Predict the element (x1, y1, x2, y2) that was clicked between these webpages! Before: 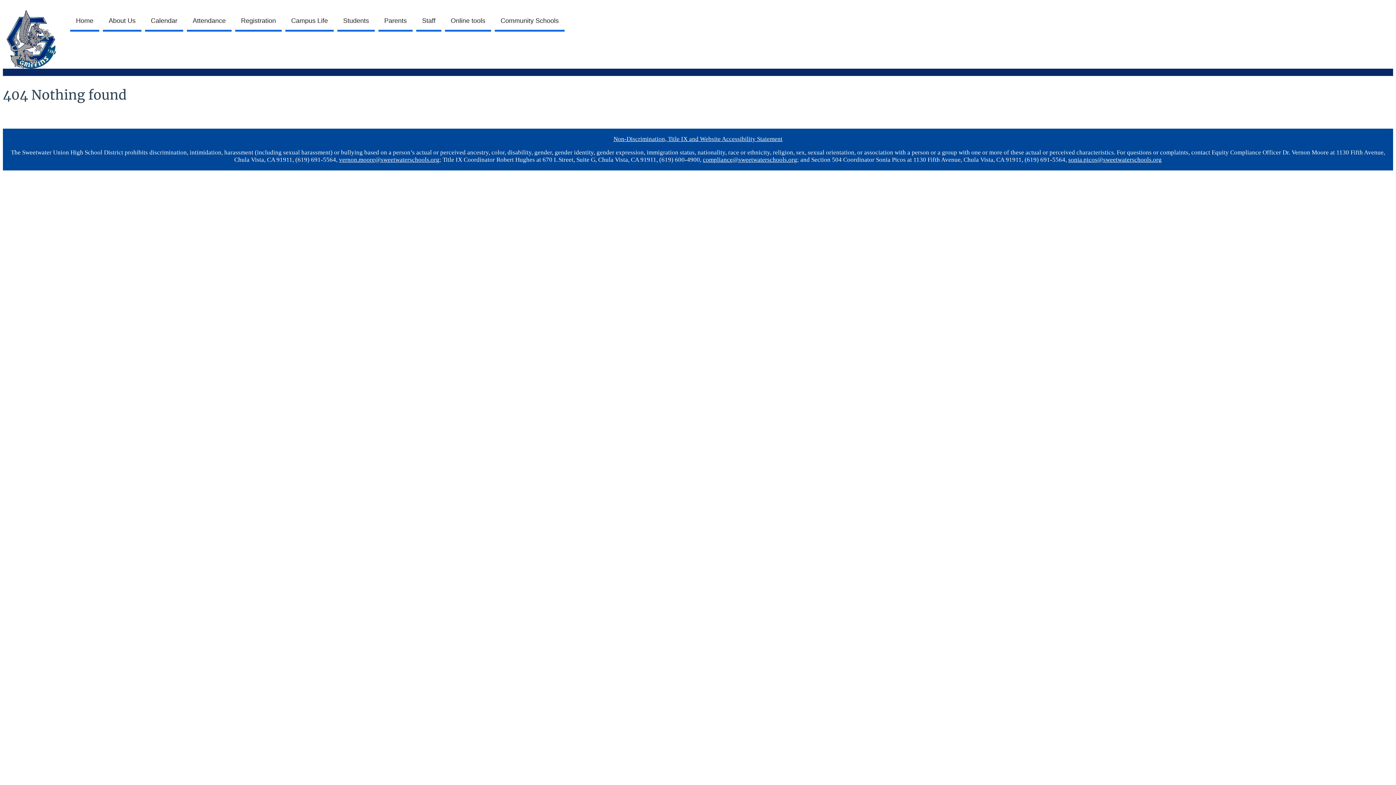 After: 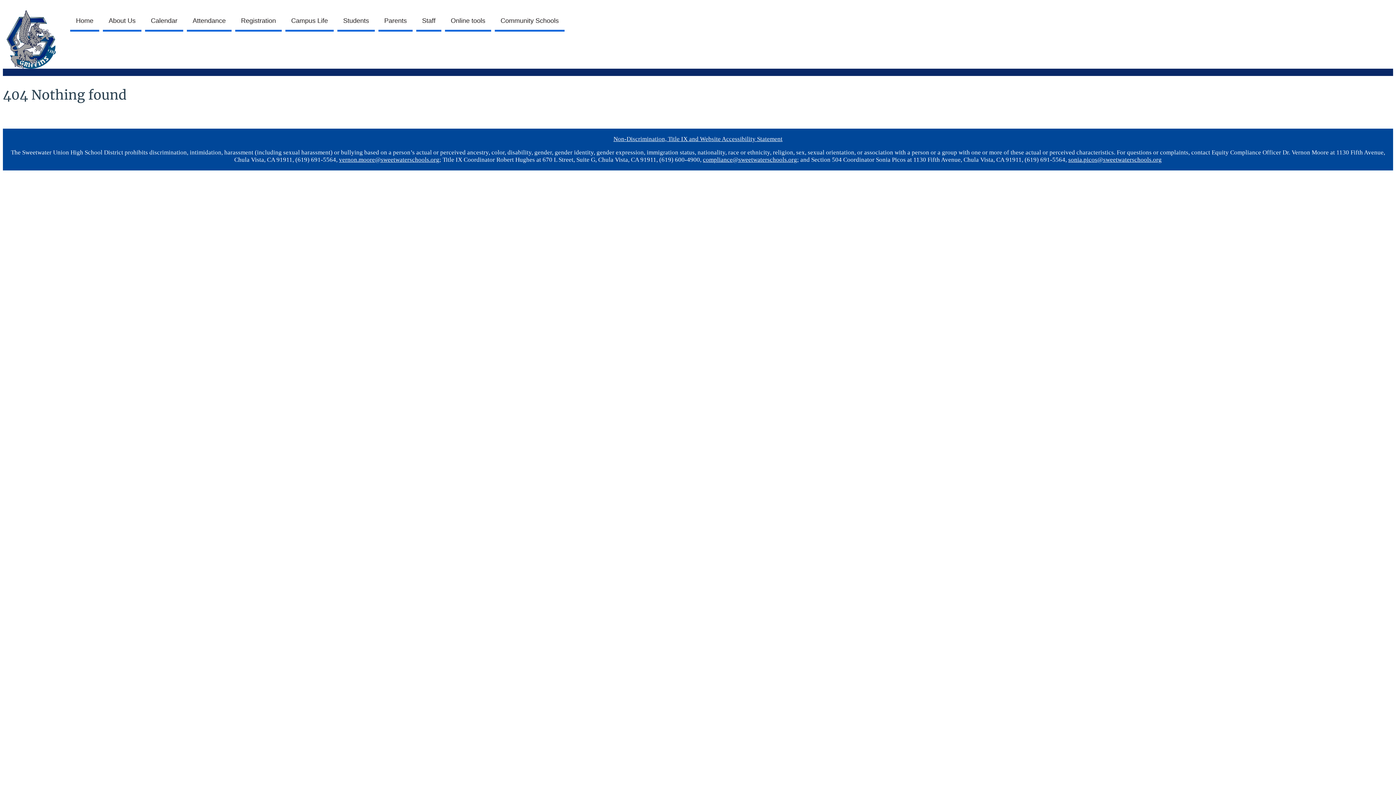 Action: label: compliance@sweetwaterschools.org bbox: (703, 156, 797, 163)